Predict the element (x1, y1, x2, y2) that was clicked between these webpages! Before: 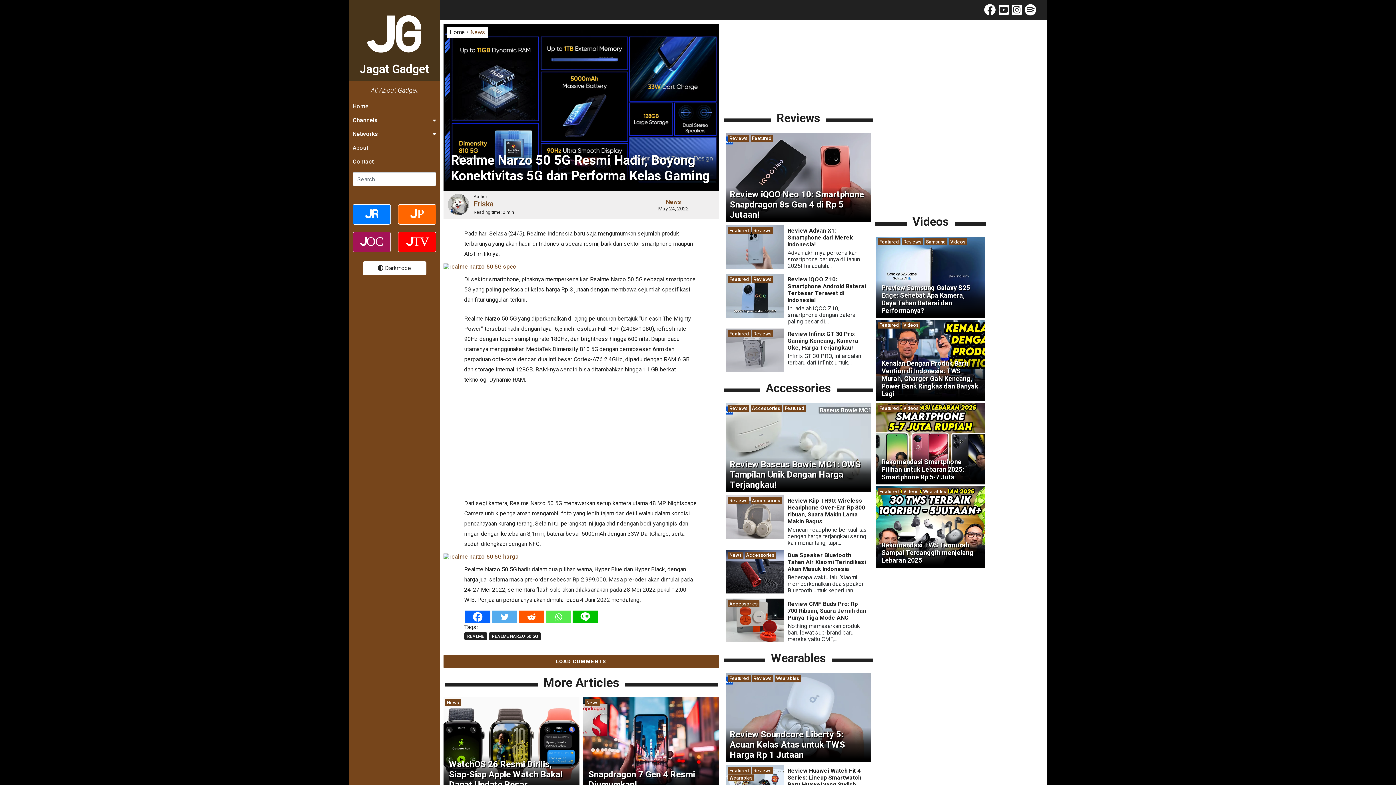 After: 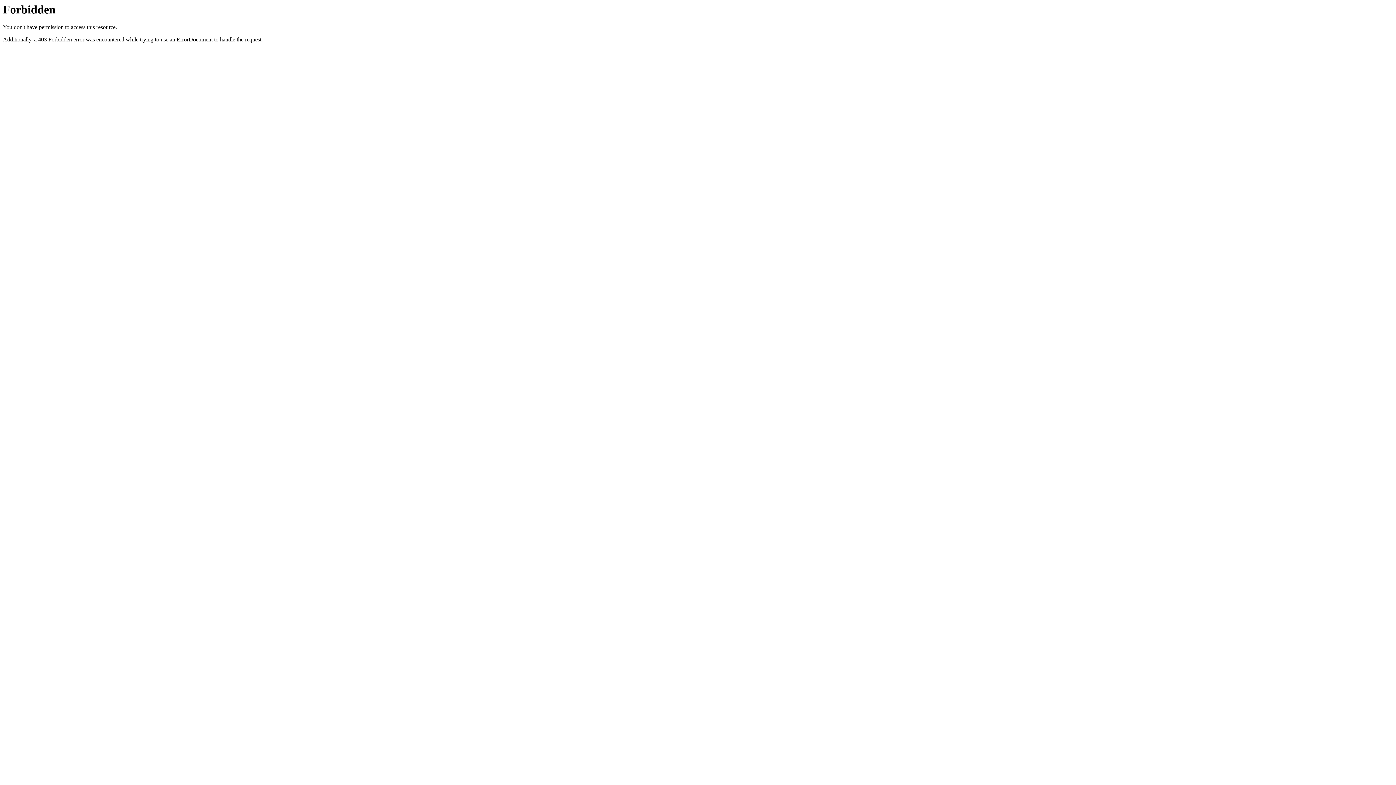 Action: bbox: (445, 699, 460, 706) label: News